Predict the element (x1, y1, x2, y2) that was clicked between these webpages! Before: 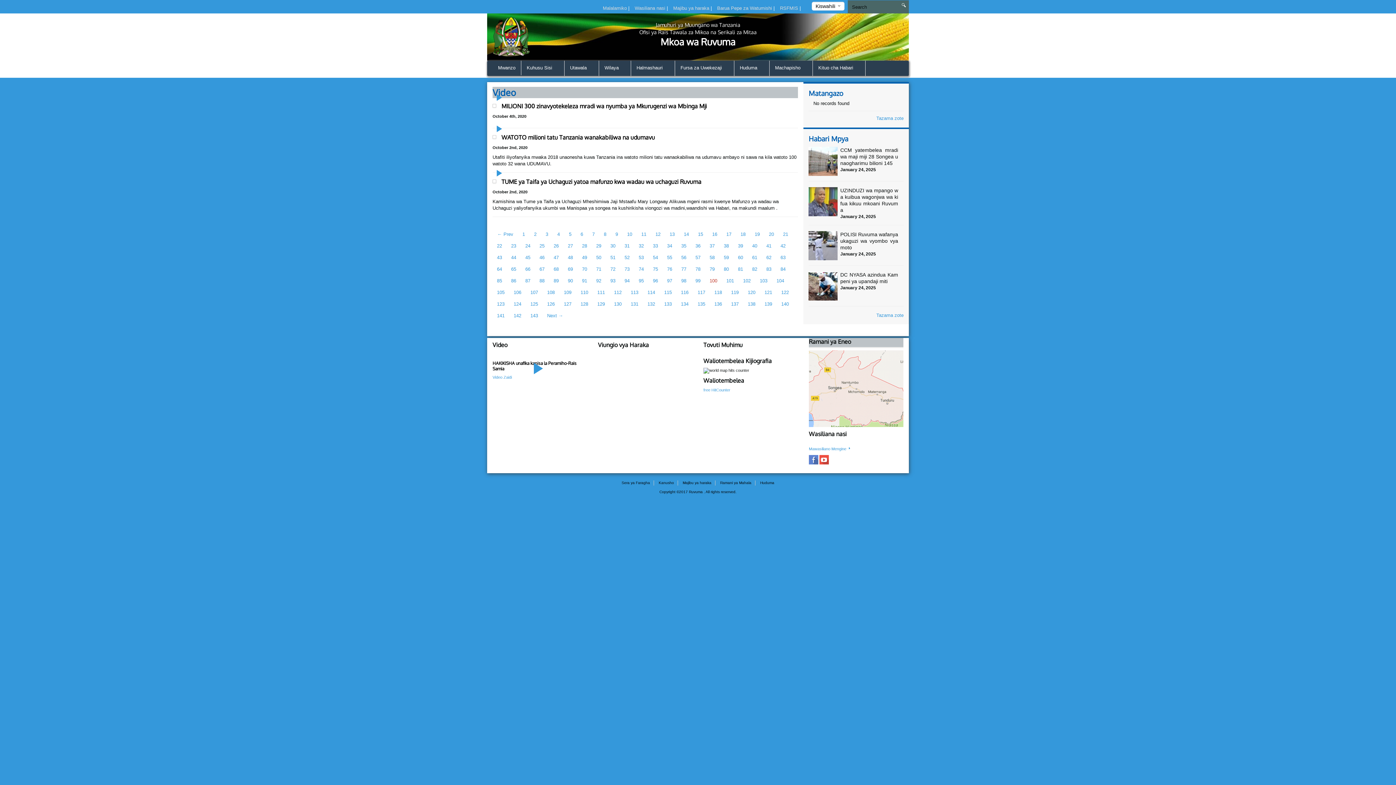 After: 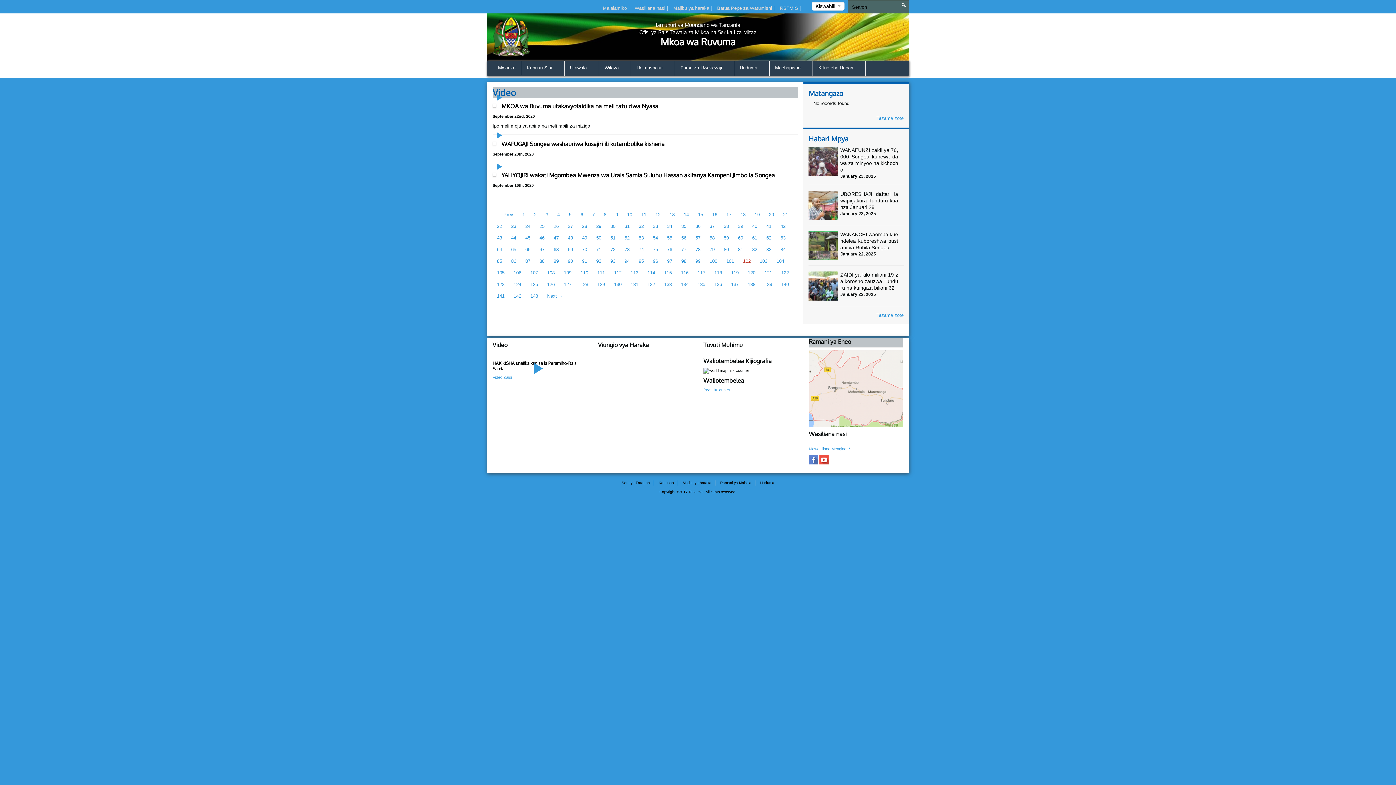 Action: label: 102 bbox: (738, 275, 755, 287)